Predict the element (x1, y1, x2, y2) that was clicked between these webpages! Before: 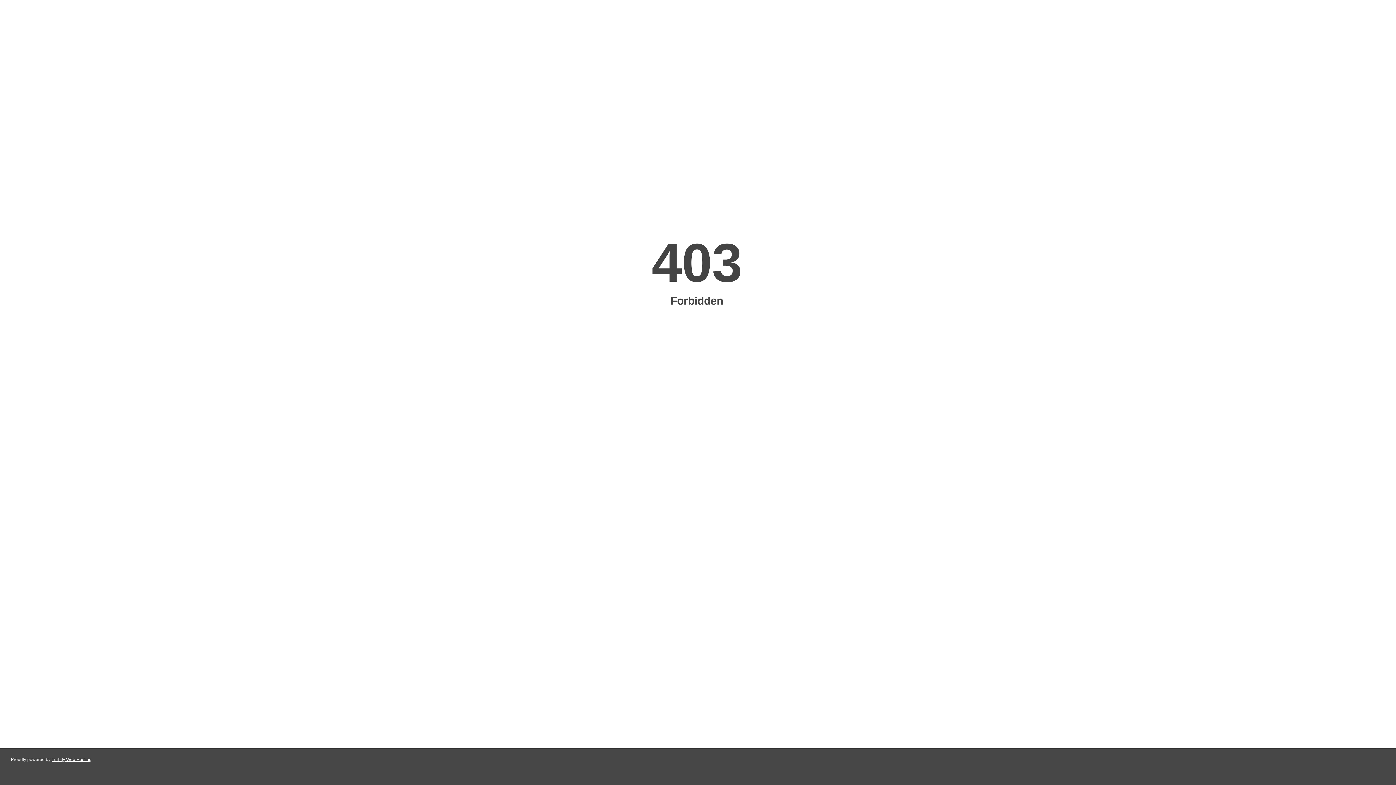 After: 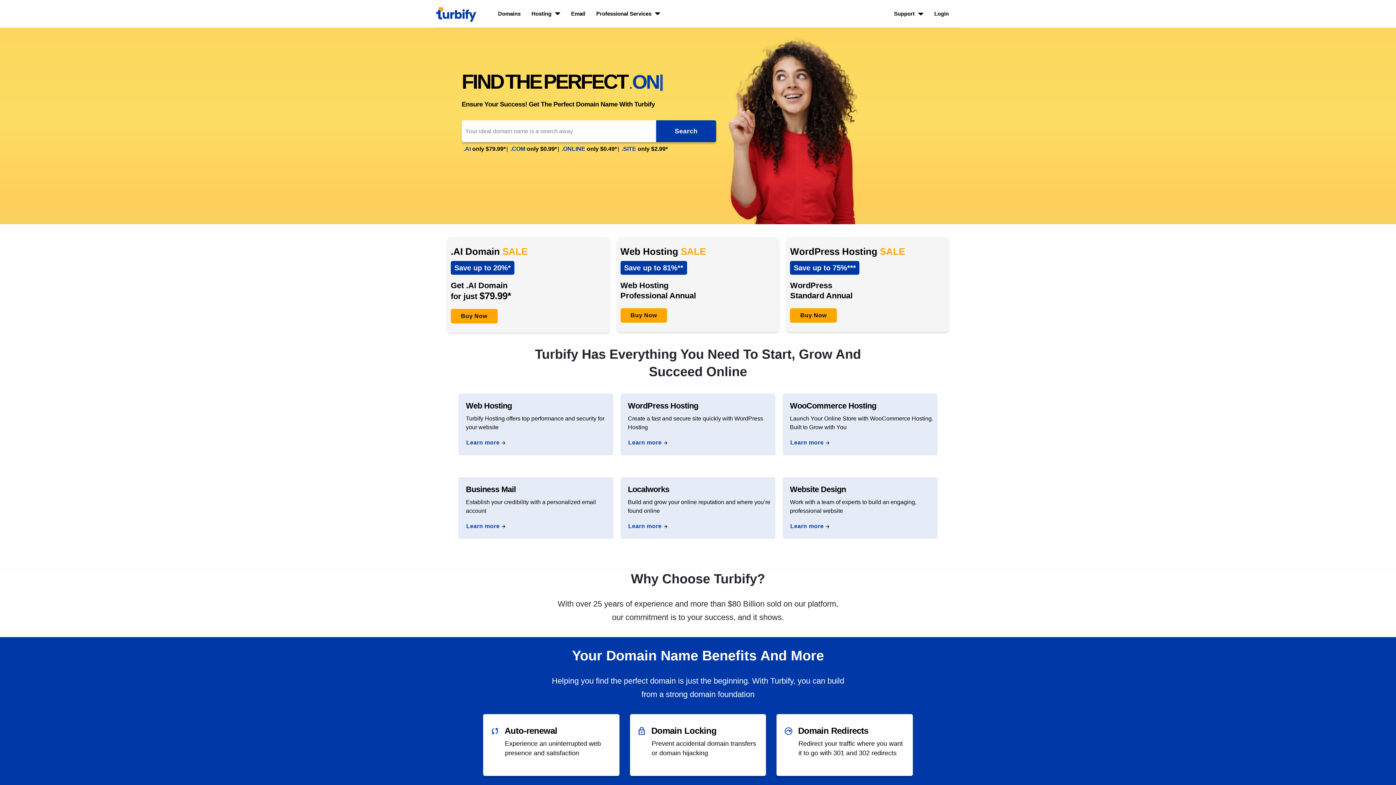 Action: bbox: (51, 757, 91, 762) label: Turbify Web Hosting